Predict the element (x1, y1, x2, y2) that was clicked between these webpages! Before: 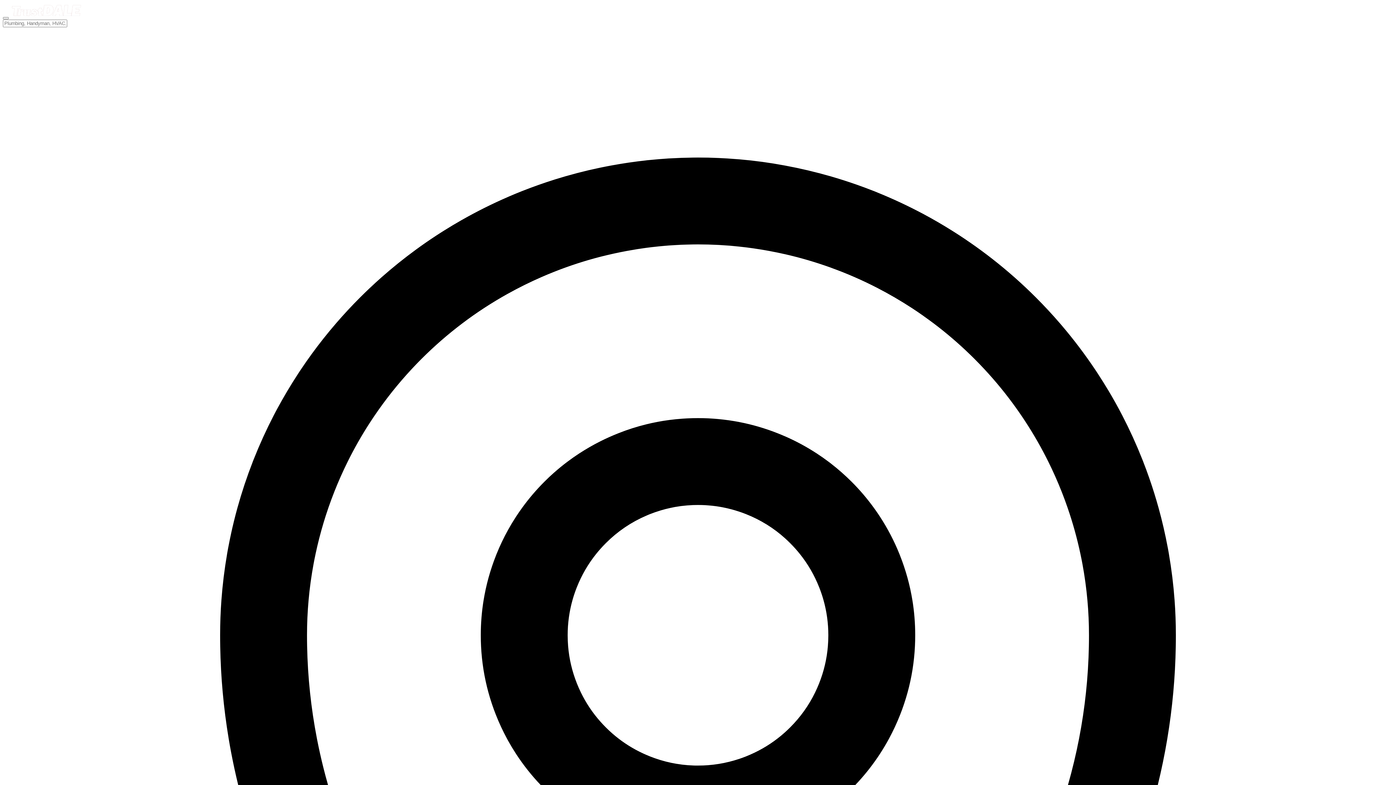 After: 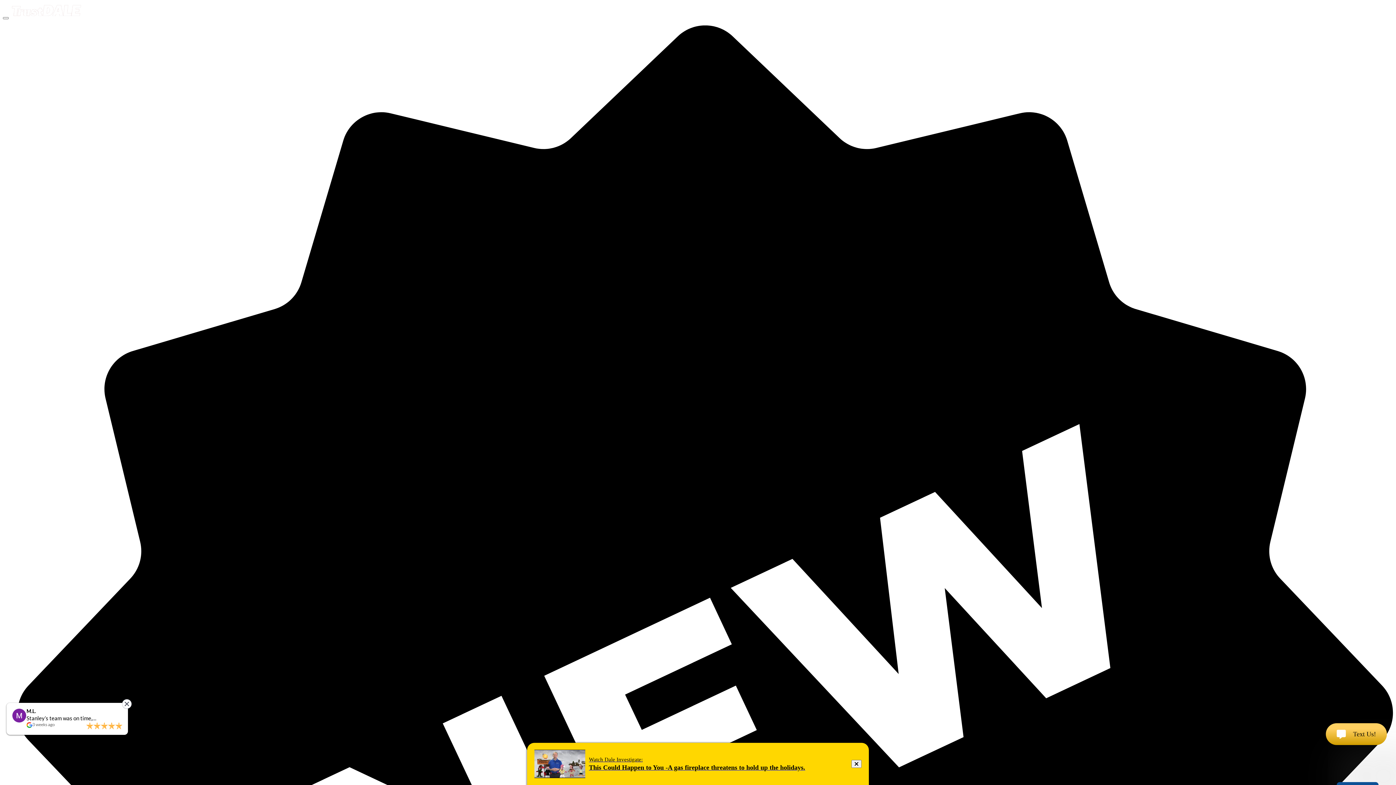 Action: bbox: (10, 12, 82, 19)